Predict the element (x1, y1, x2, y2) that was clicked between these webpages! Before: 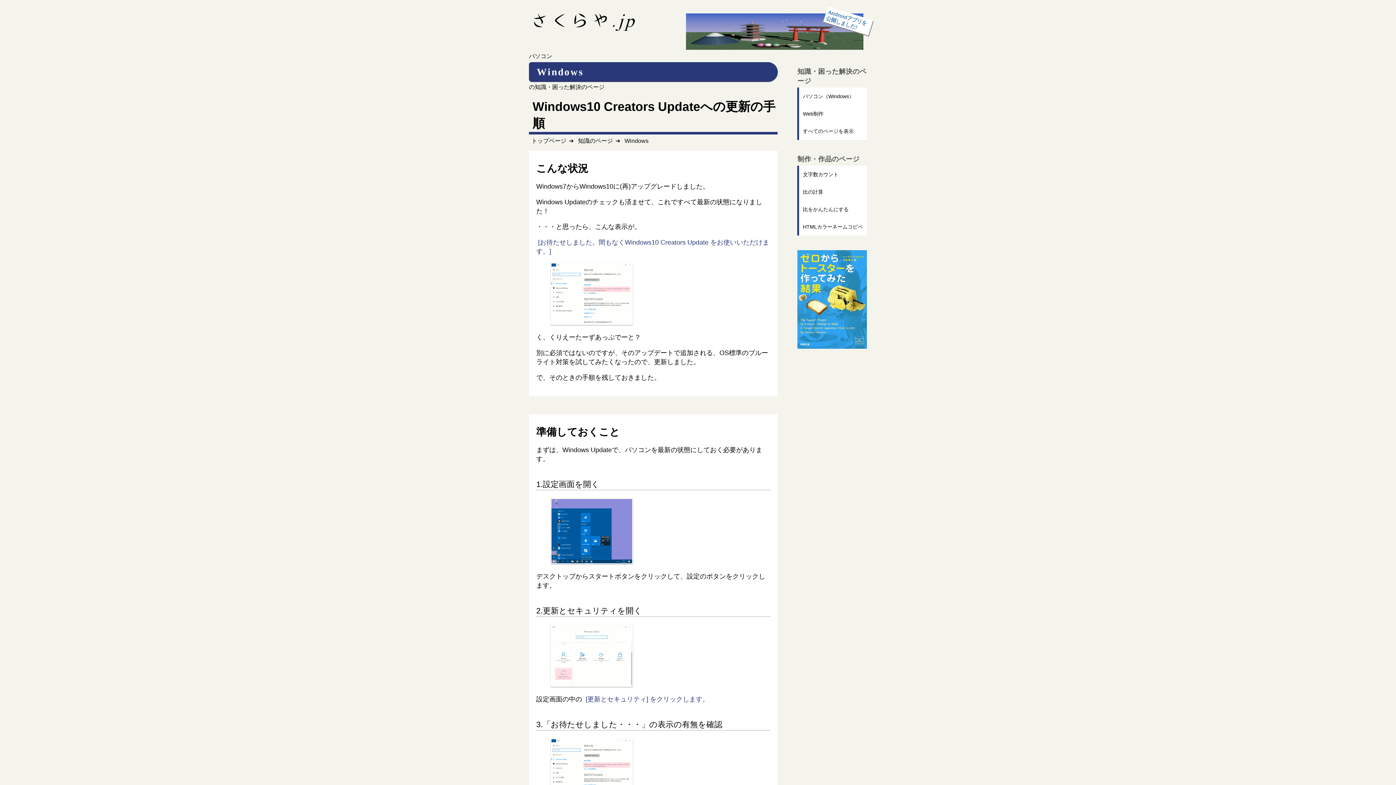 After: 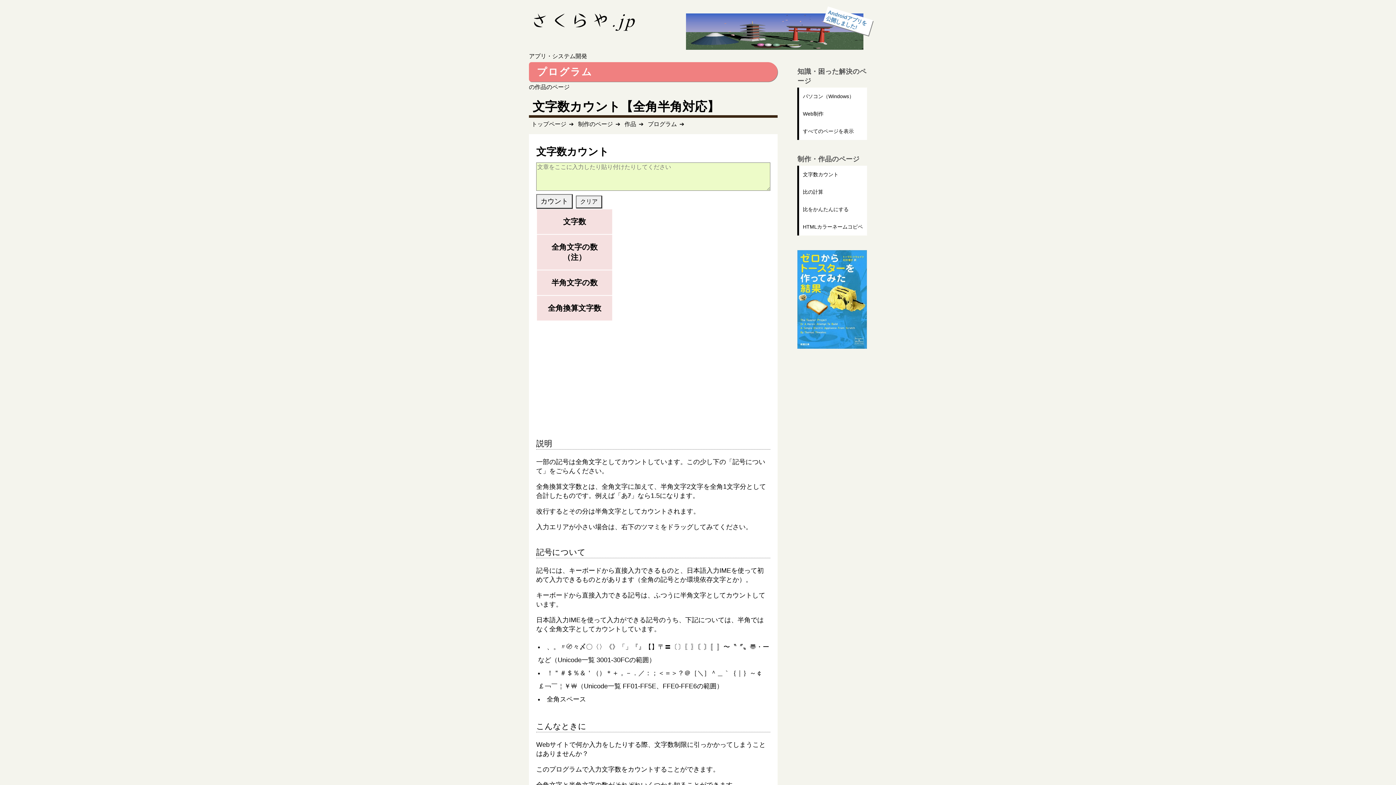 Action: label: 文字数カウント bbox: (799, 165, 867, 183)